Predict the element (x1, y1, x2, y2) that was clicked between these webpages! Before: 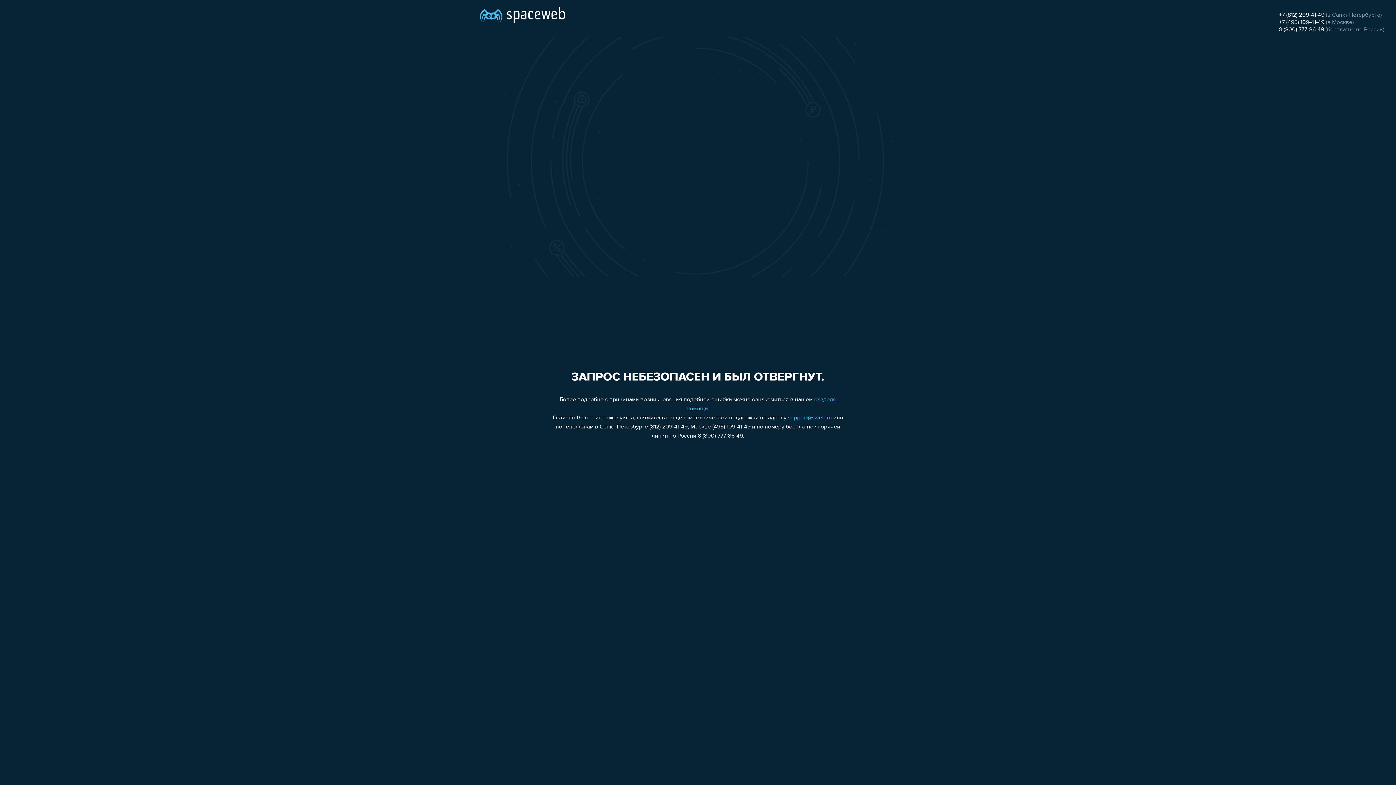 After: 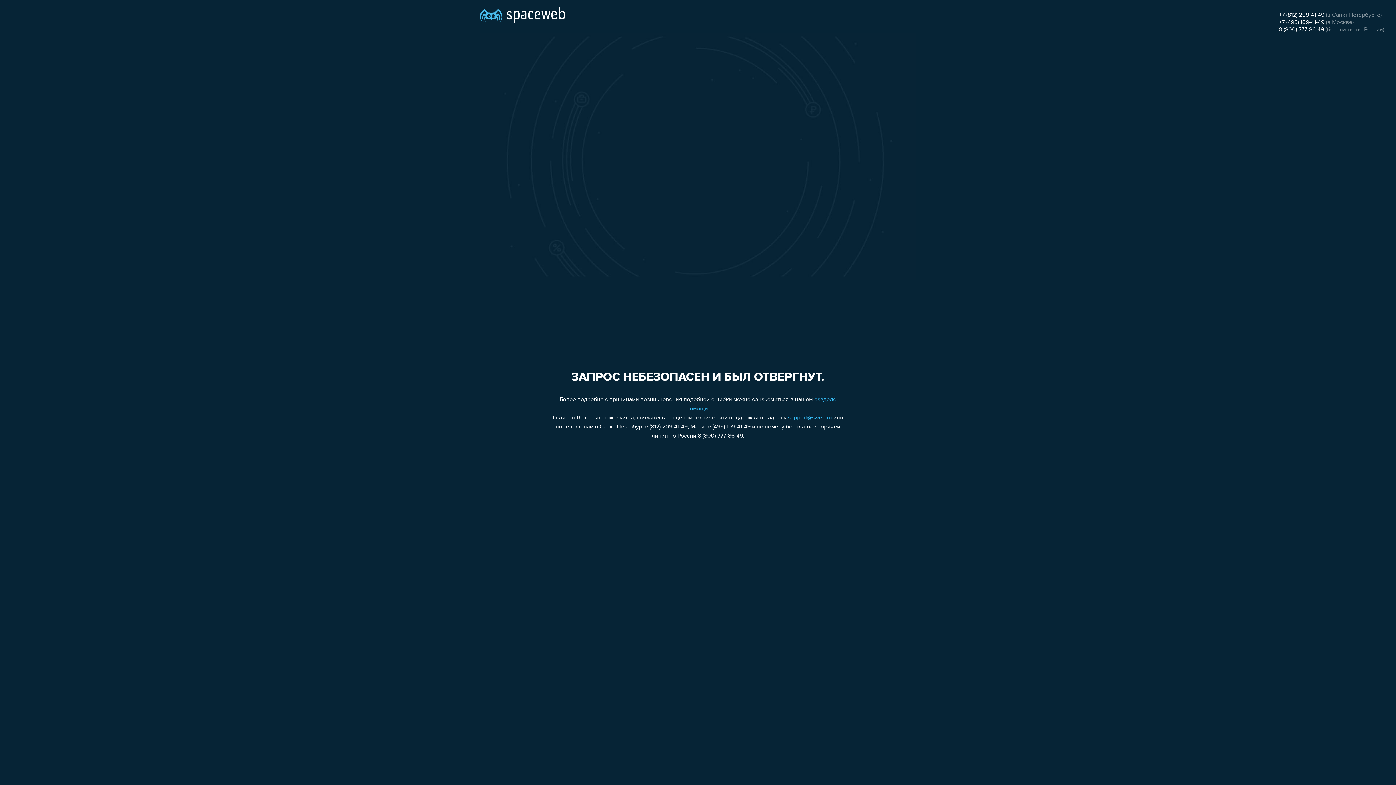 Action: label: support@sweb.ru bbox: (788, 415, 832, 421)